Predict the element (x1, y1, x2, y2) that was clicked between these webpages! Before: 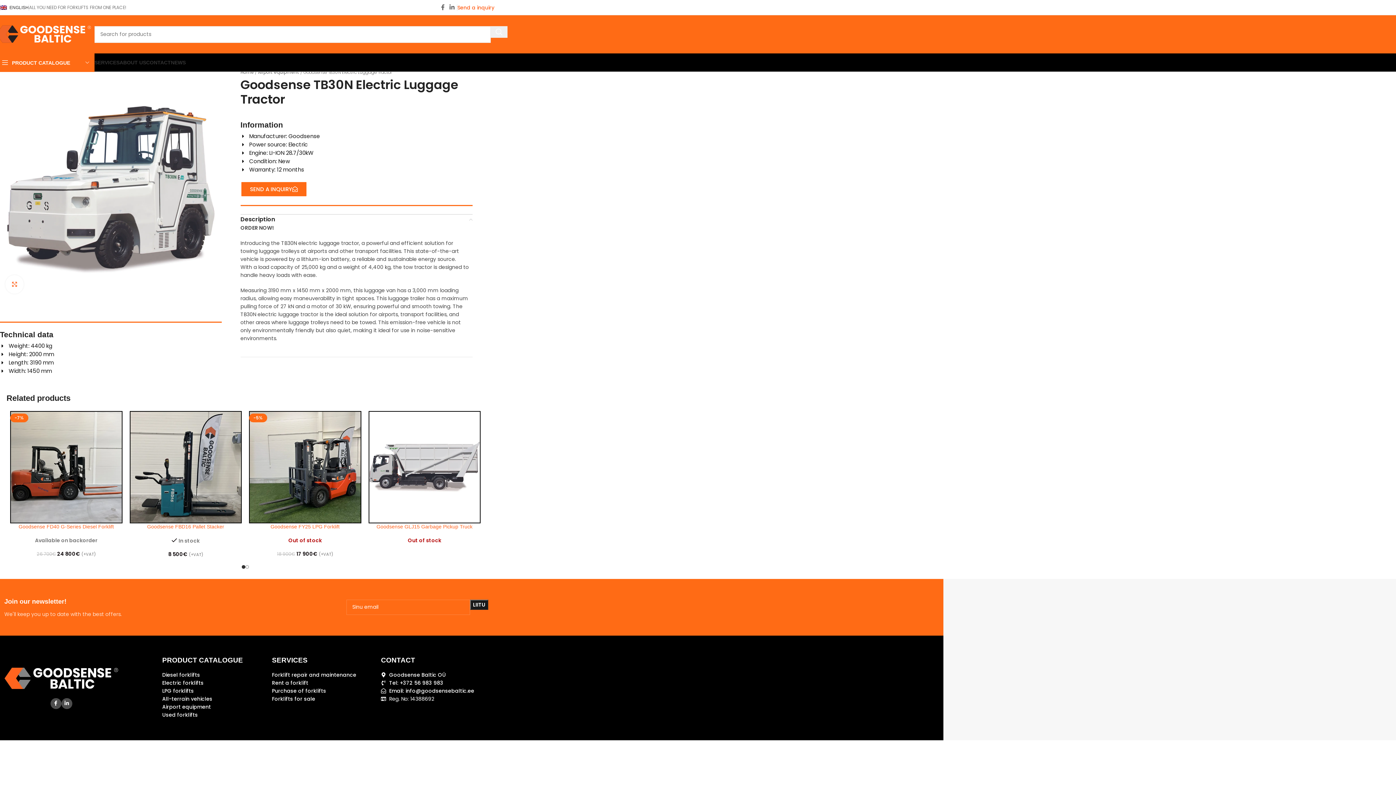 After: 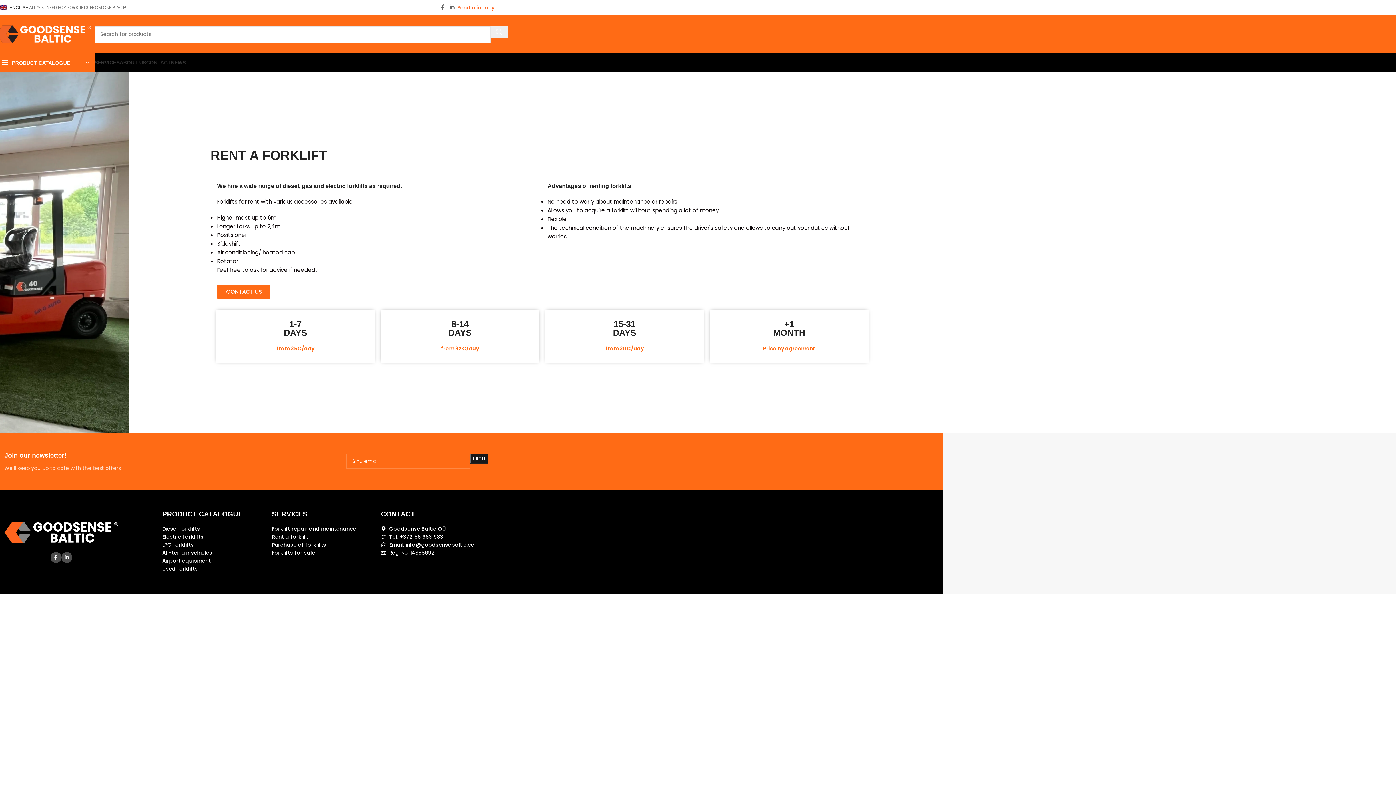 Action: bbox: (272, 679, 360, 687) label: Rent a forklift